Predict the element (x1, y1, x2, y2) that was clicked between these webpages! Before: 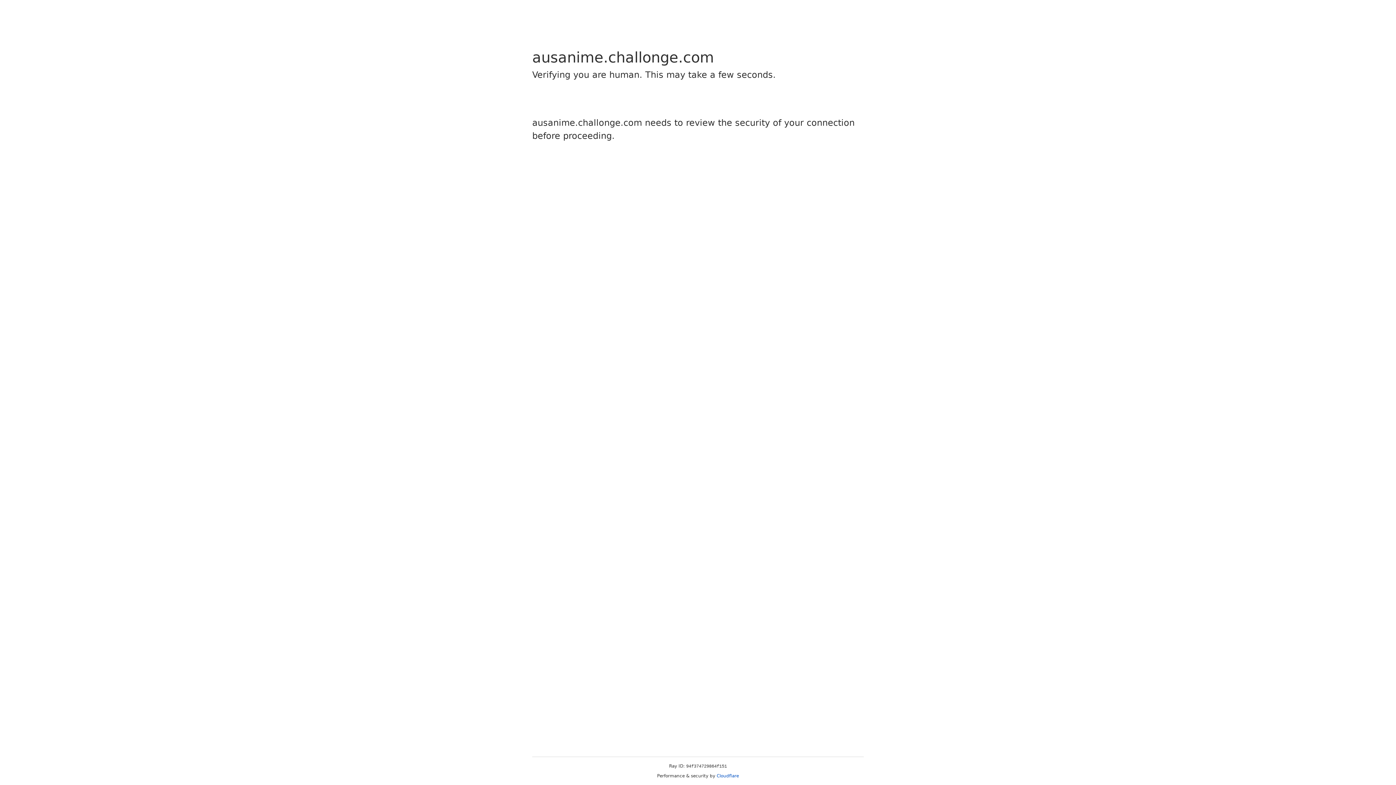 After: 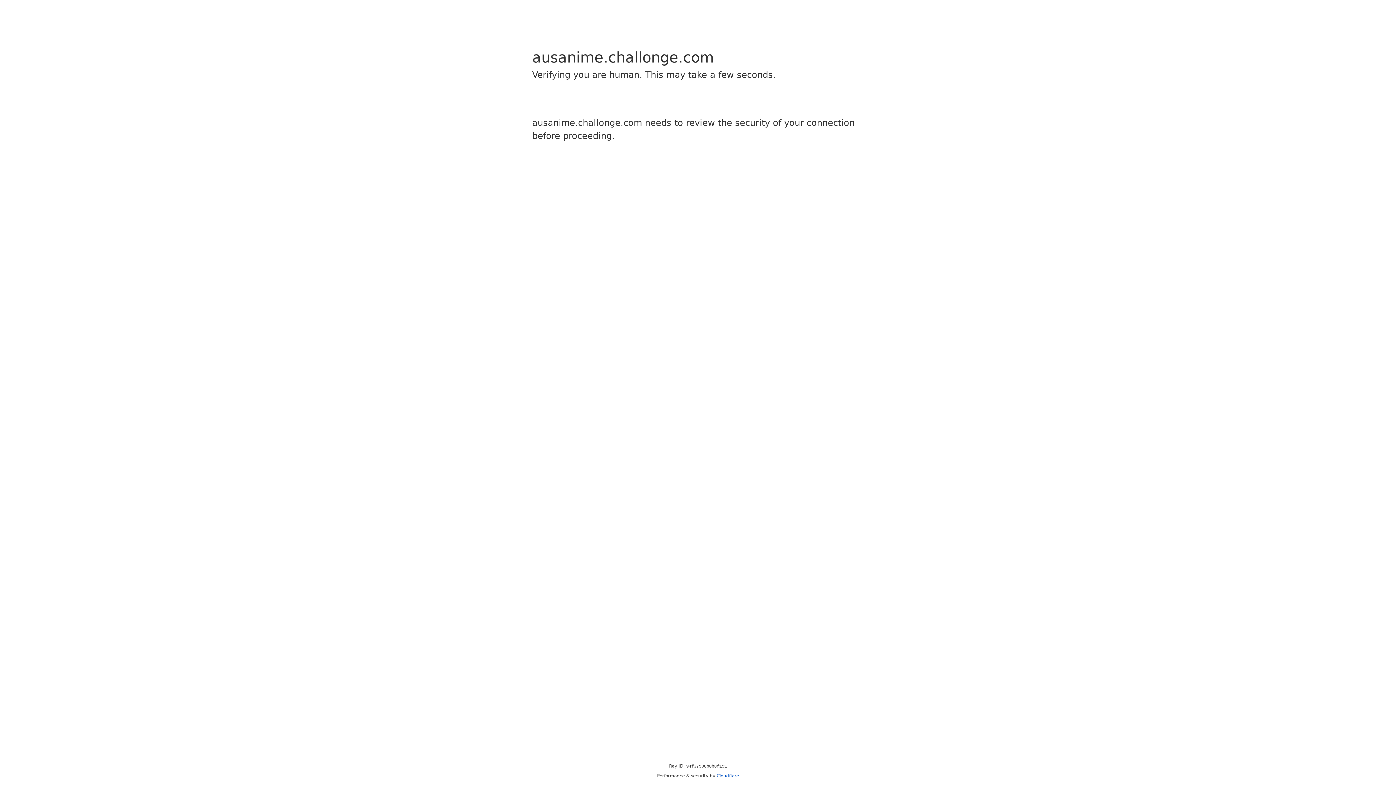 Action: label: Cloudflare bbox: (716, 773, 739, 778)